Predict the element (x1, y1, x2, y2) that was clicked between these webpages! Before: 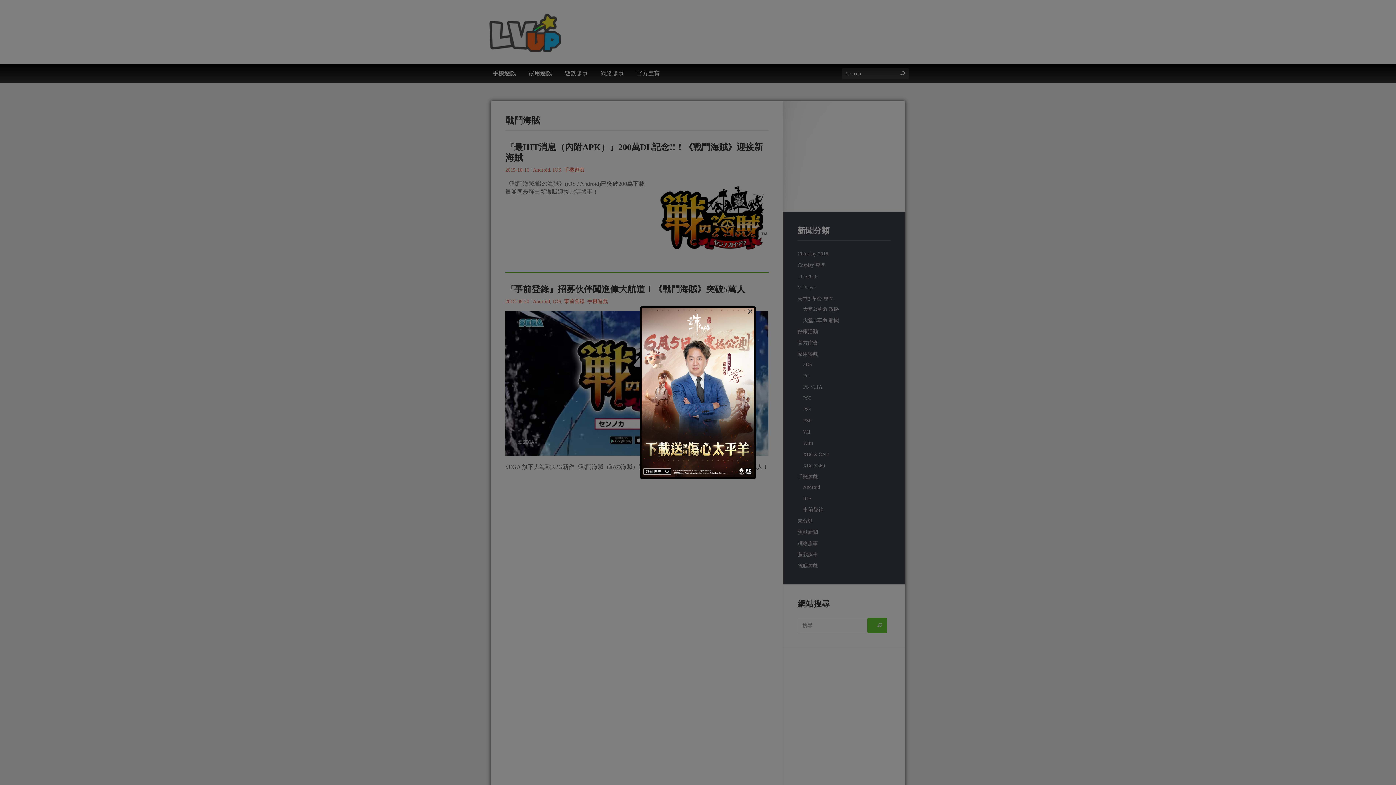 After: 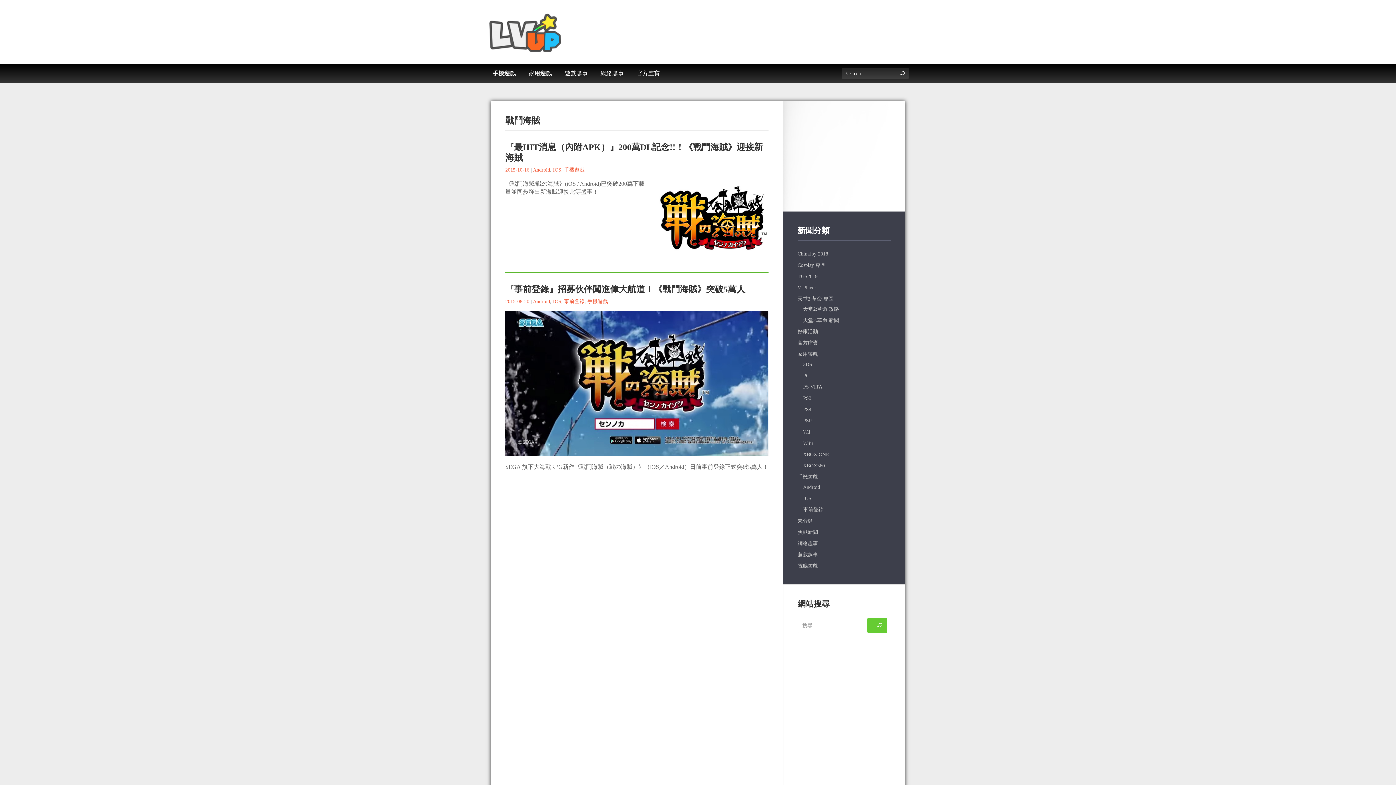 Action: label: × bbox: (747, 308, 753, 313)